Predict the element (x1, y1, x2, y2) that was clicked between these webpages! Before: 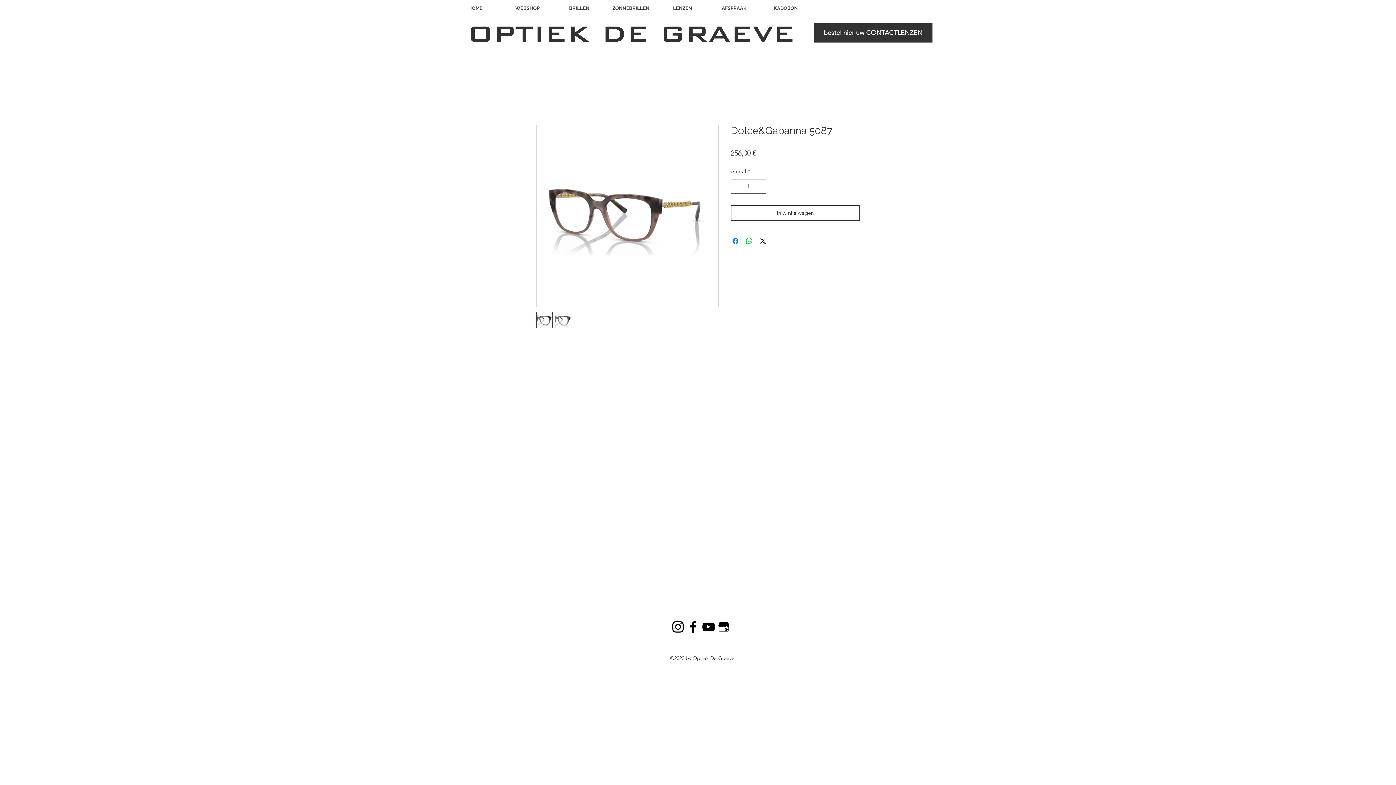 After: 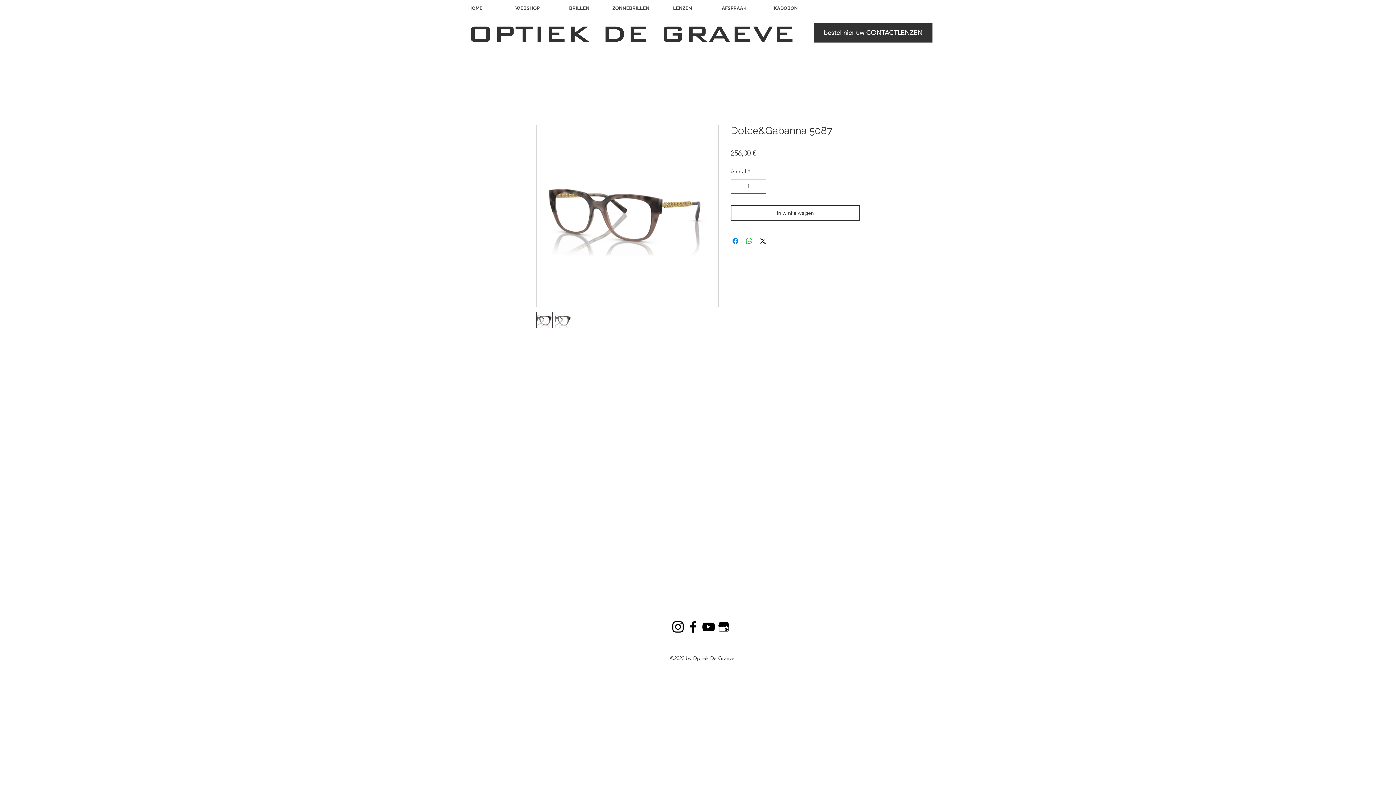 Action: label: Google My Business bbox: (716, 619, 731, 634)